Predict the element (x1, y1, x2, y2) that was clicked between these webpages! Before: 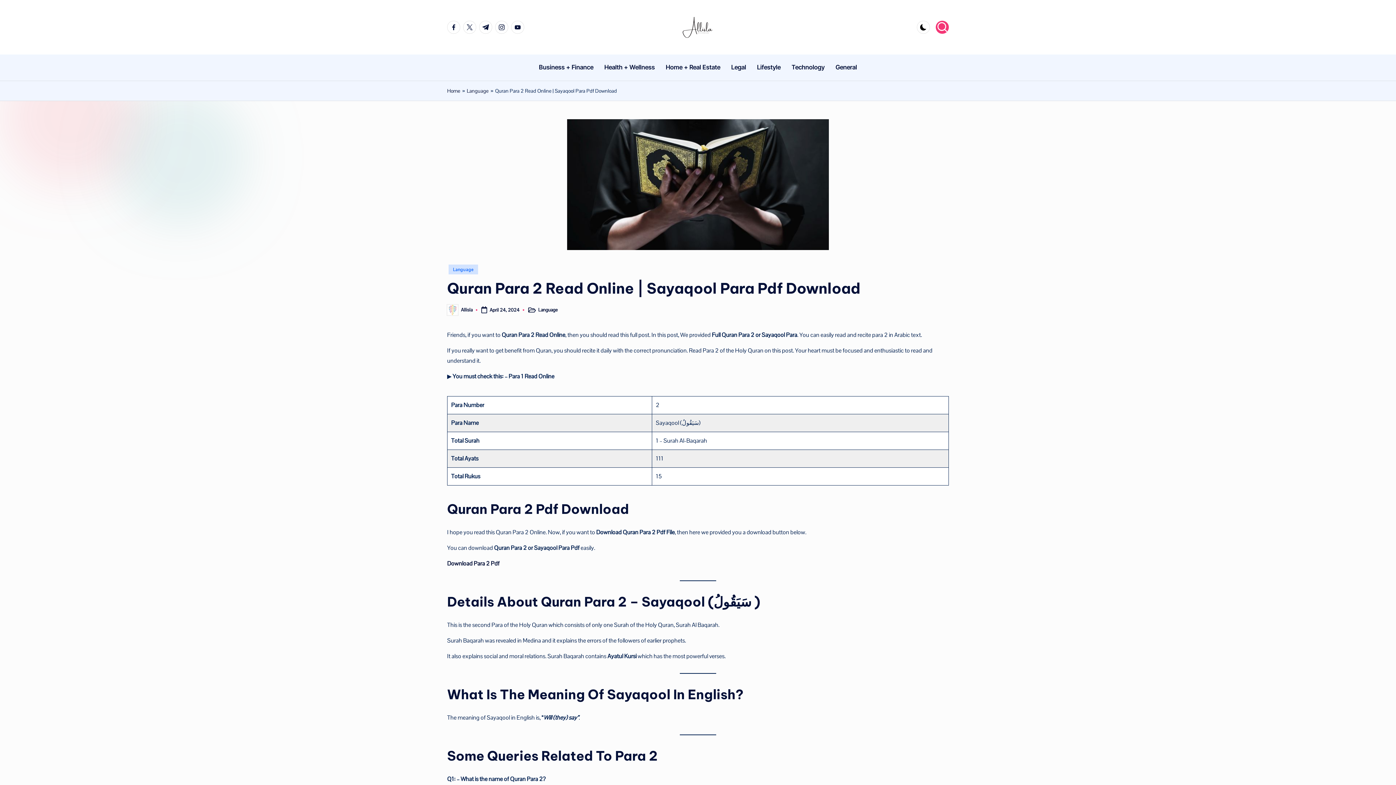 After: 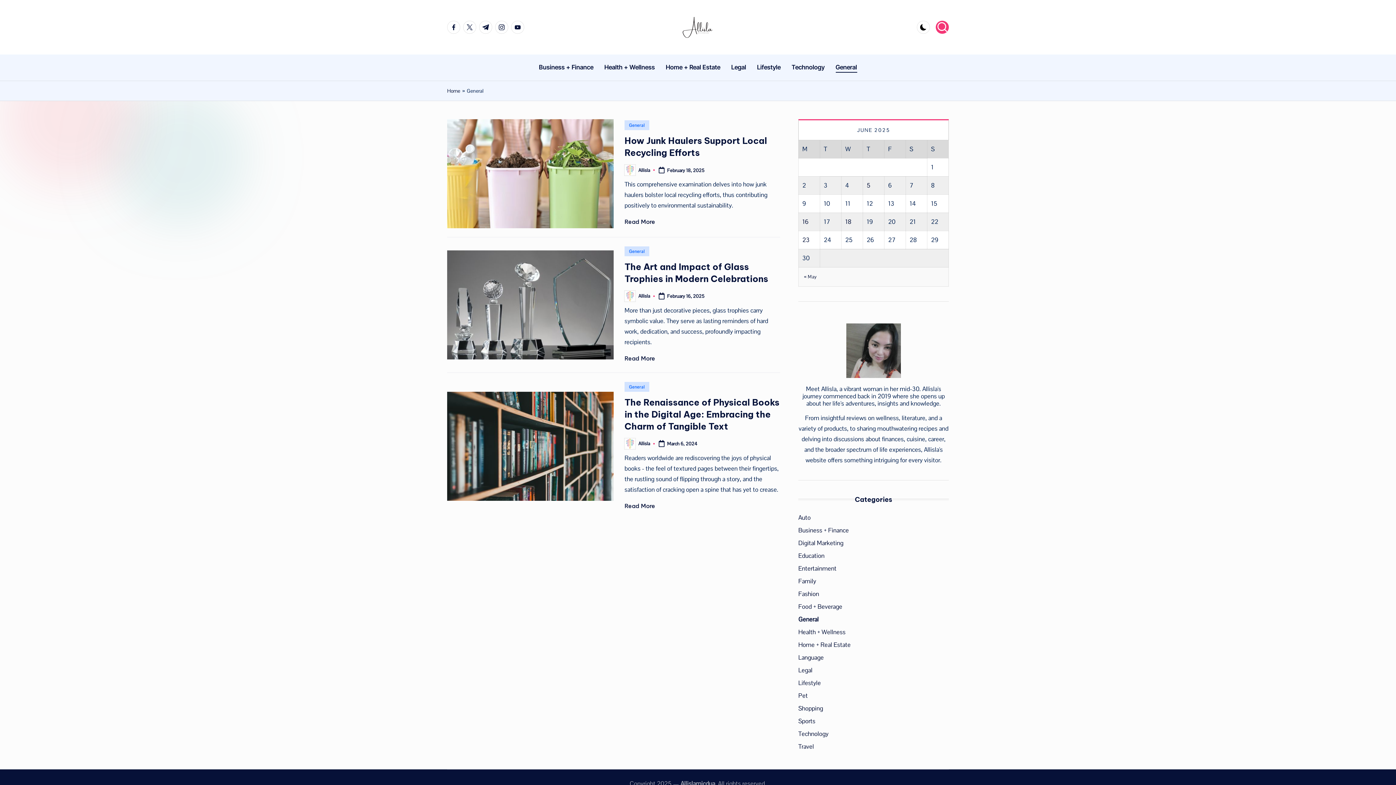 Action: label: General bbox: (835, 57, 857, 77)